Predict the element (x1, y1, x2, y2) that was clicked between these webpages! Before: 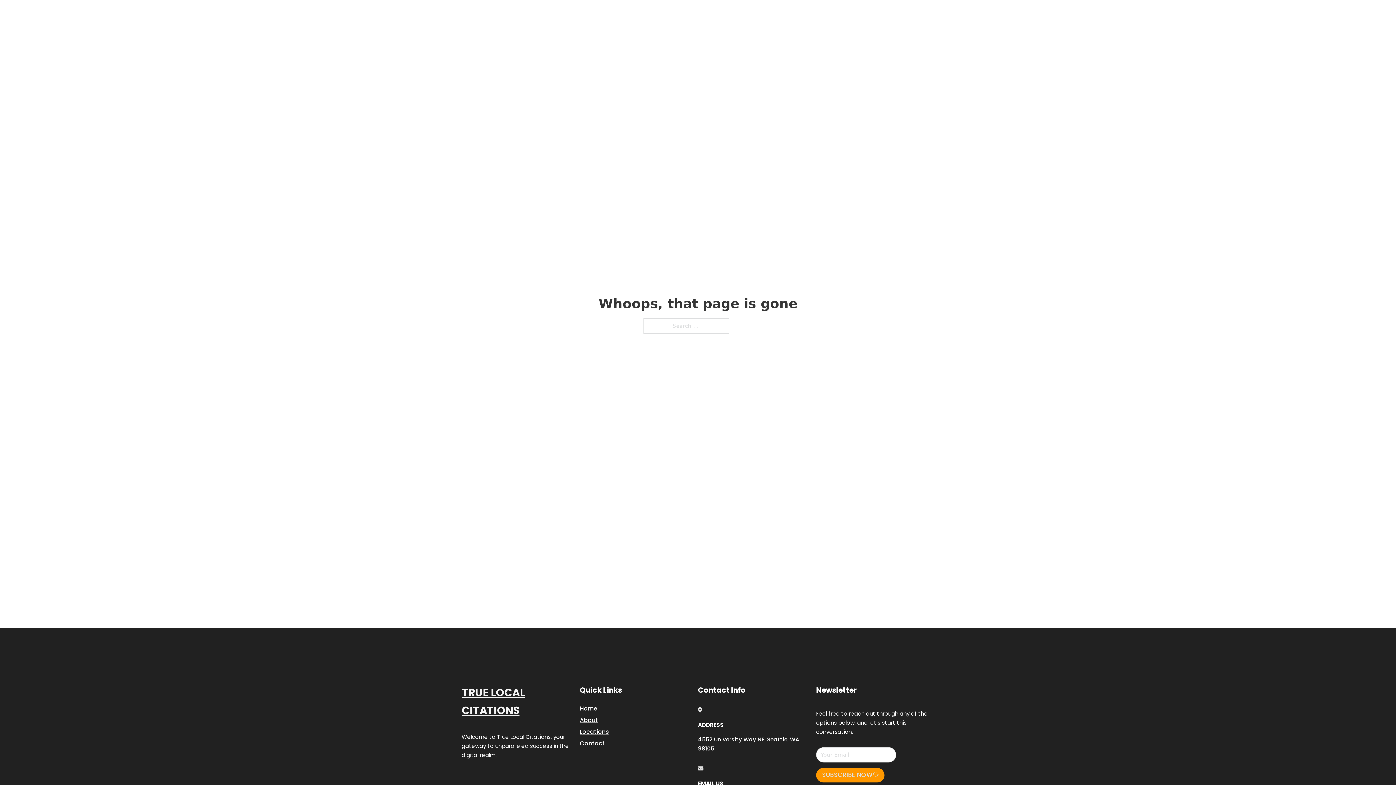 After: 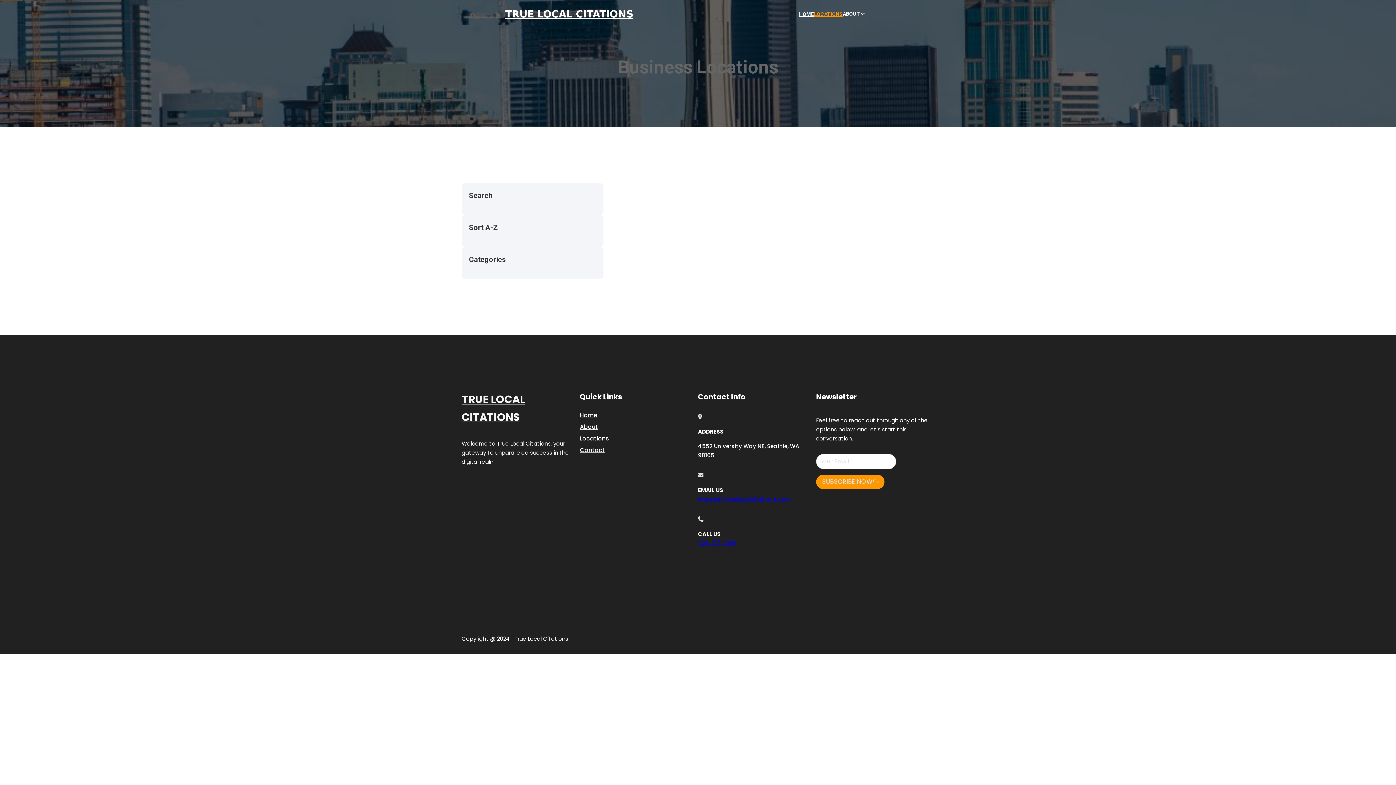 Action: bbox: (580, 727, 609, 736) label: Locations